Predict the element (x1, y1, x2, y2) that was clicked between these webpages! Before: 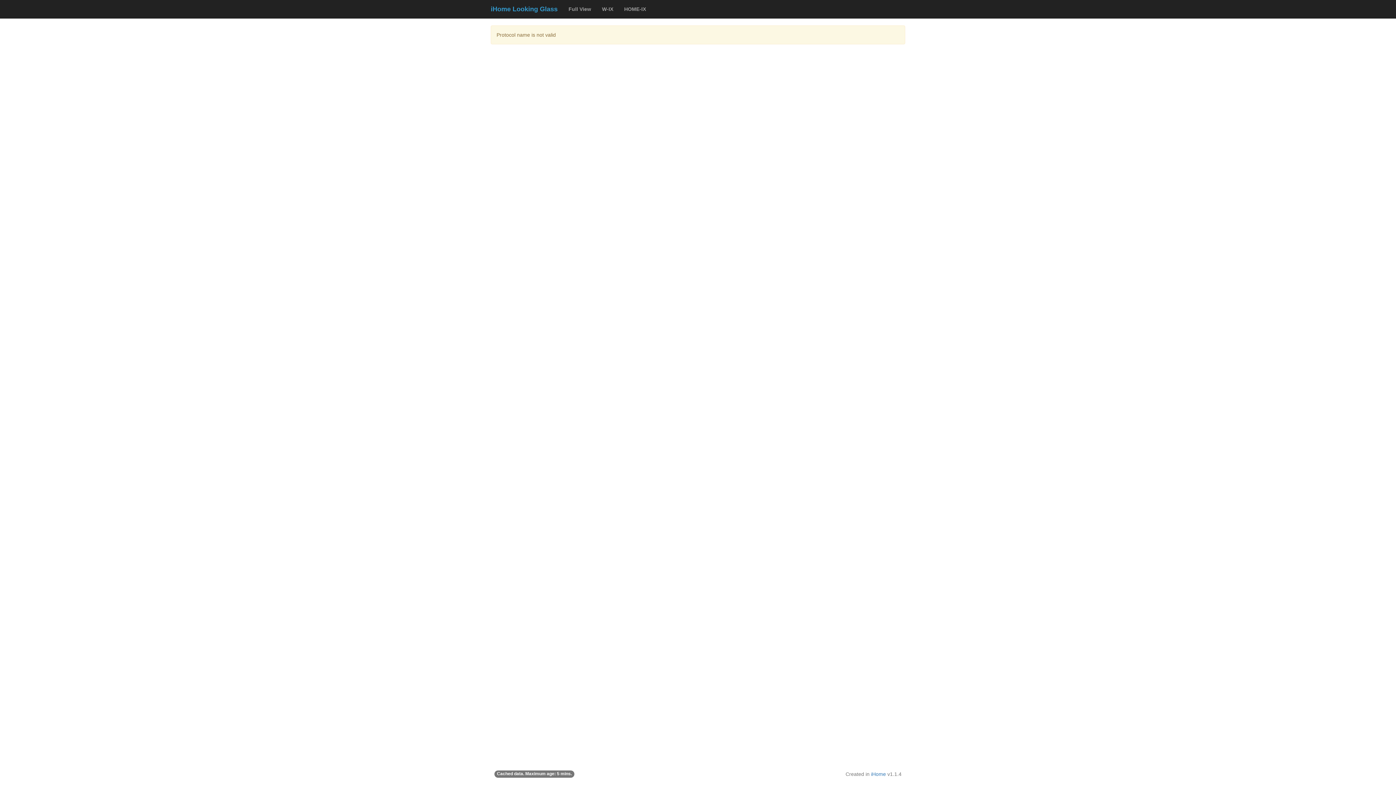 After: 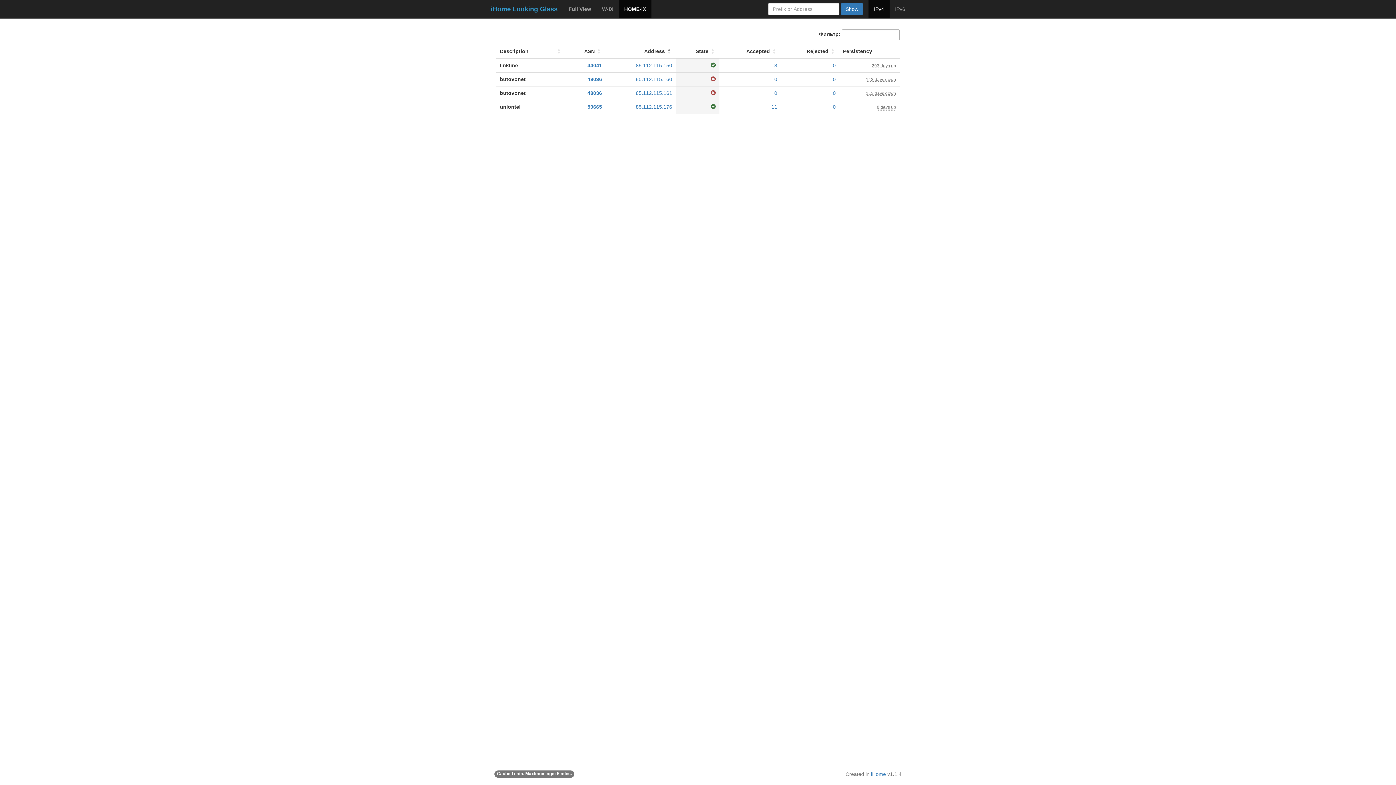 Action: label: HOME-IX bbox: (618, 0, 651, 18)